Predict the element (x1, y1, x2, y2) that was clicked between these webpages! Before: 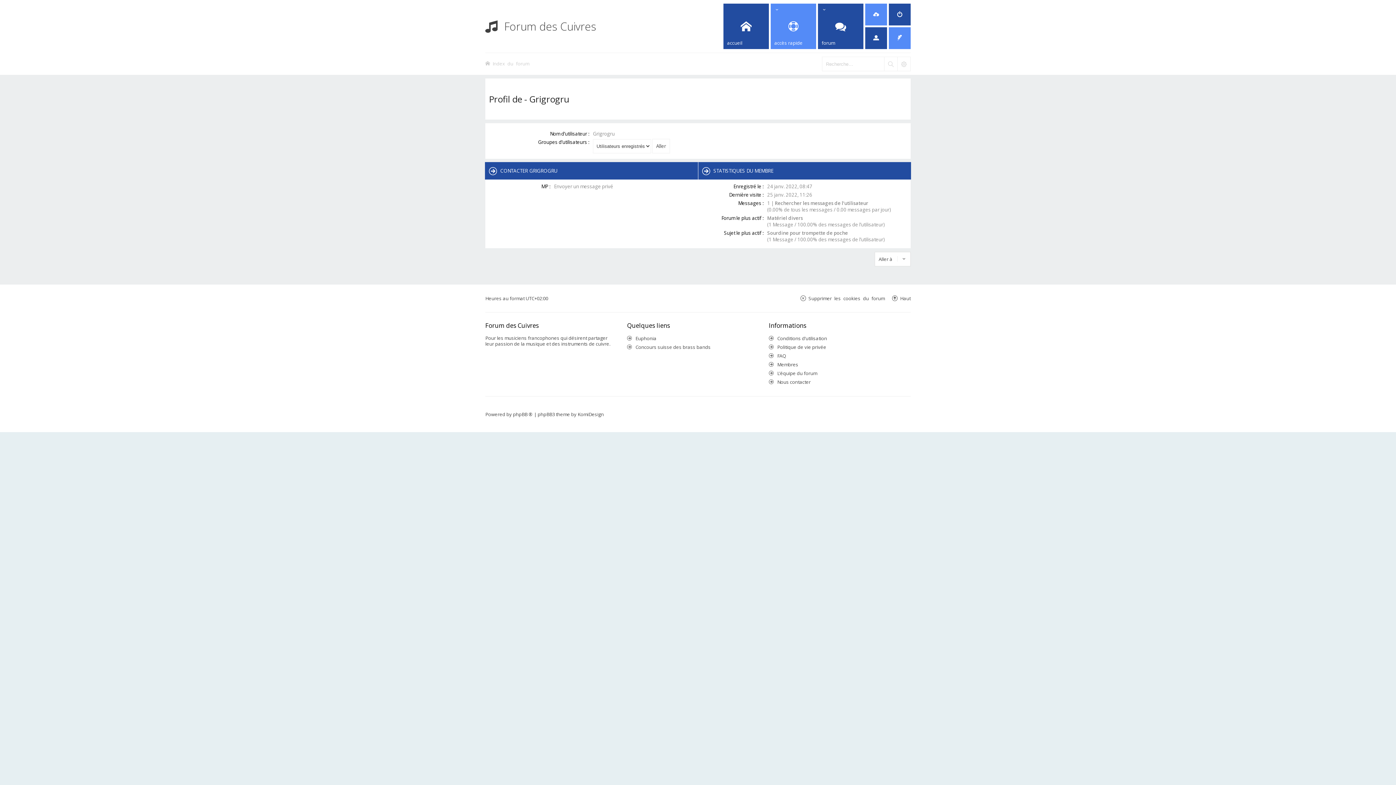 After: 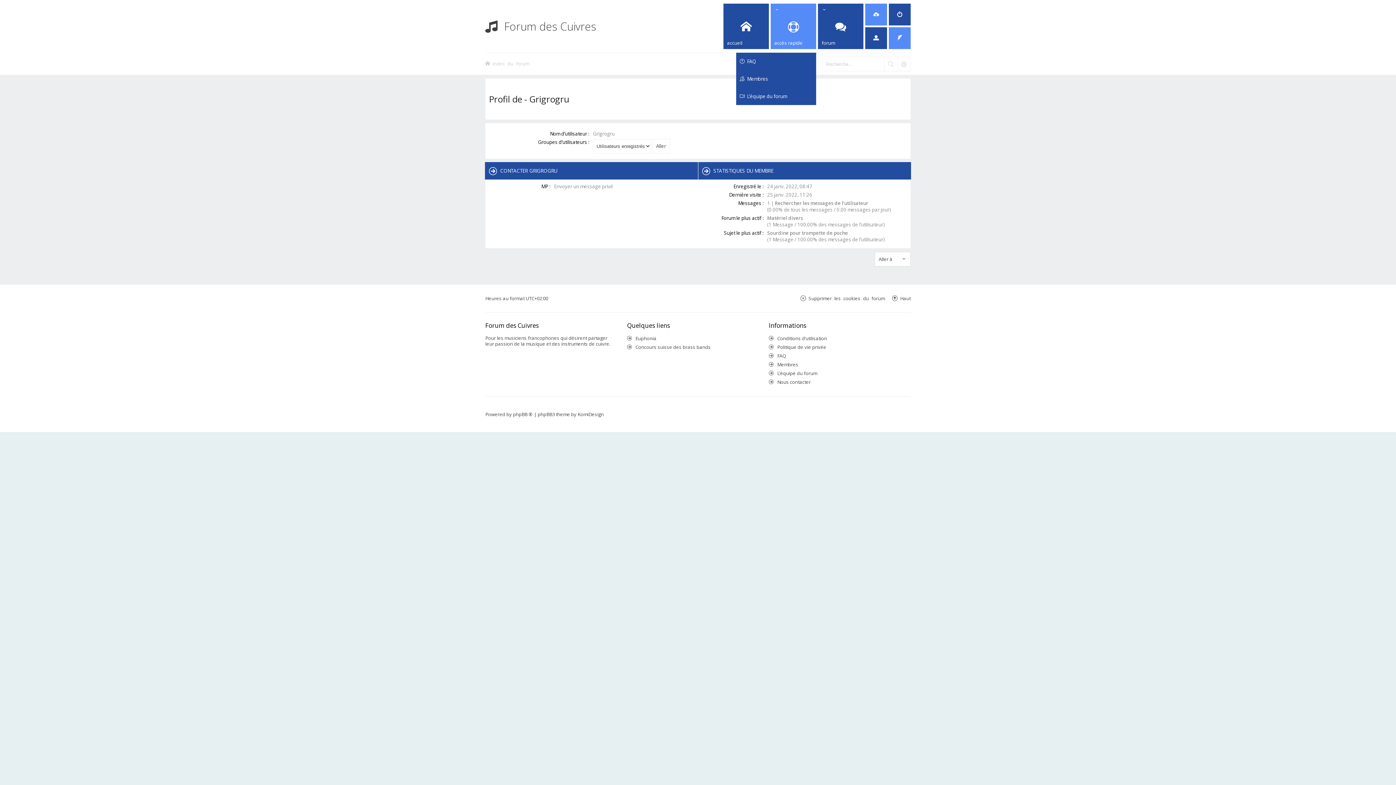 Action: label: accès rapide bbox: (770, 3, 816, 49)